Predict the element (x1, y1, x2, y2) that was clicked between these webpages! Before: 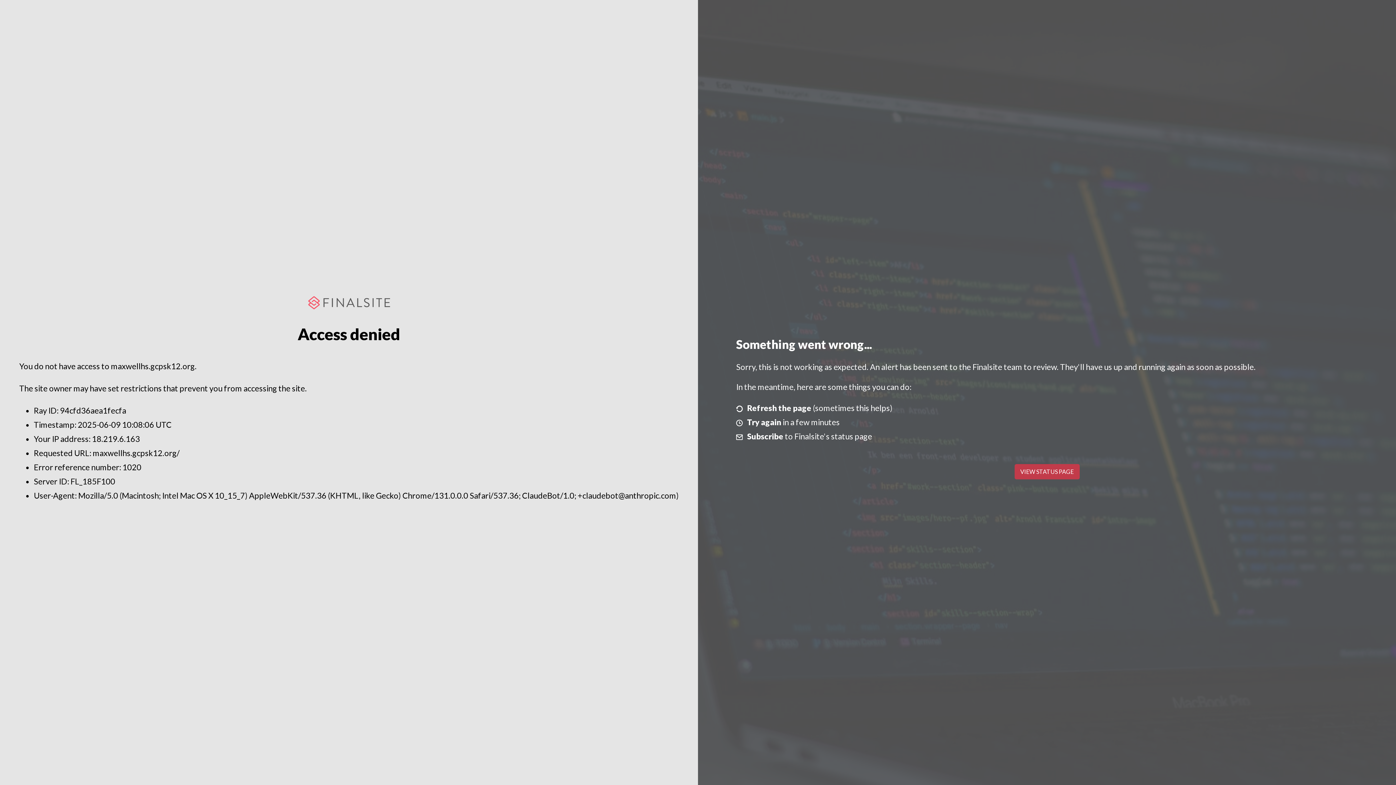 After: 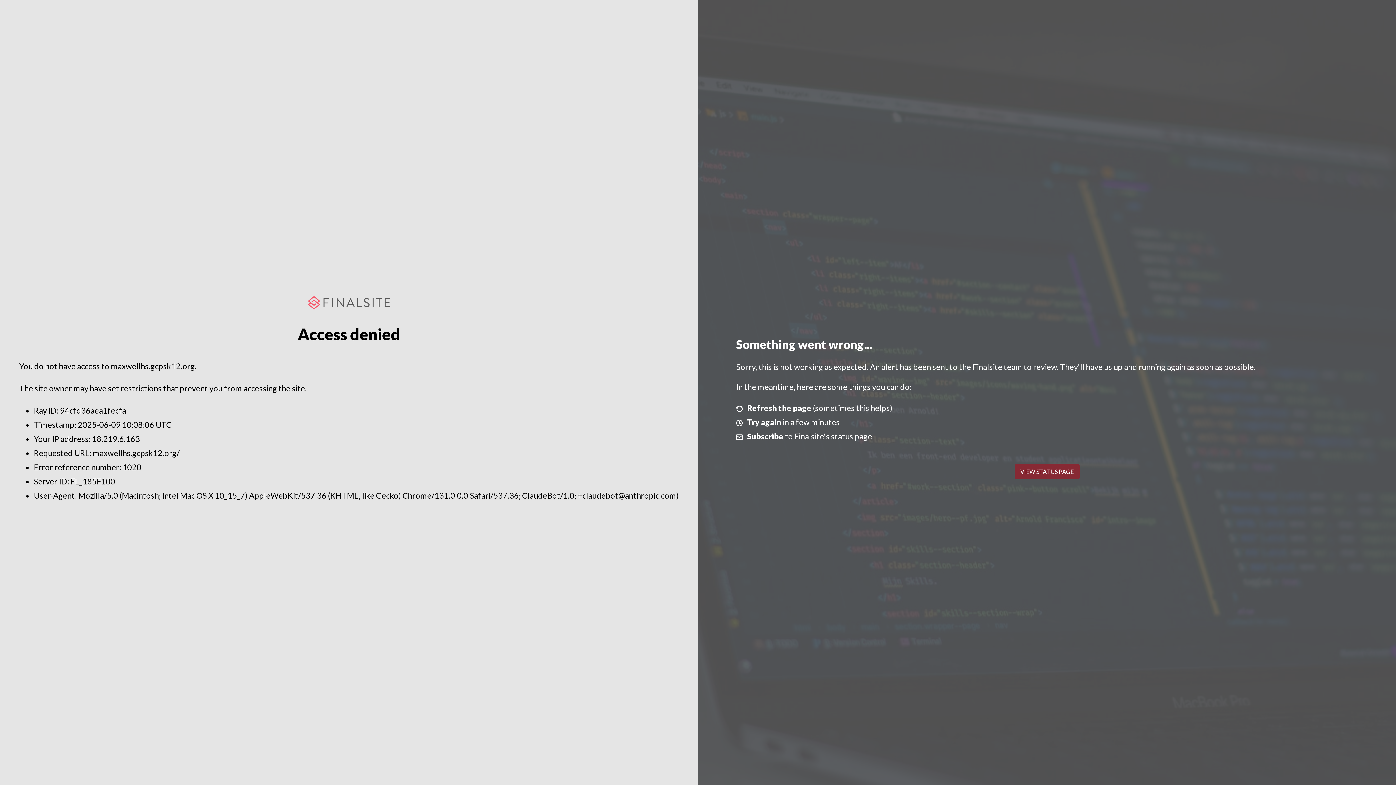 Action: label: VIEW STATUS PAGE bbox: (1014, 464, 1079, 479)